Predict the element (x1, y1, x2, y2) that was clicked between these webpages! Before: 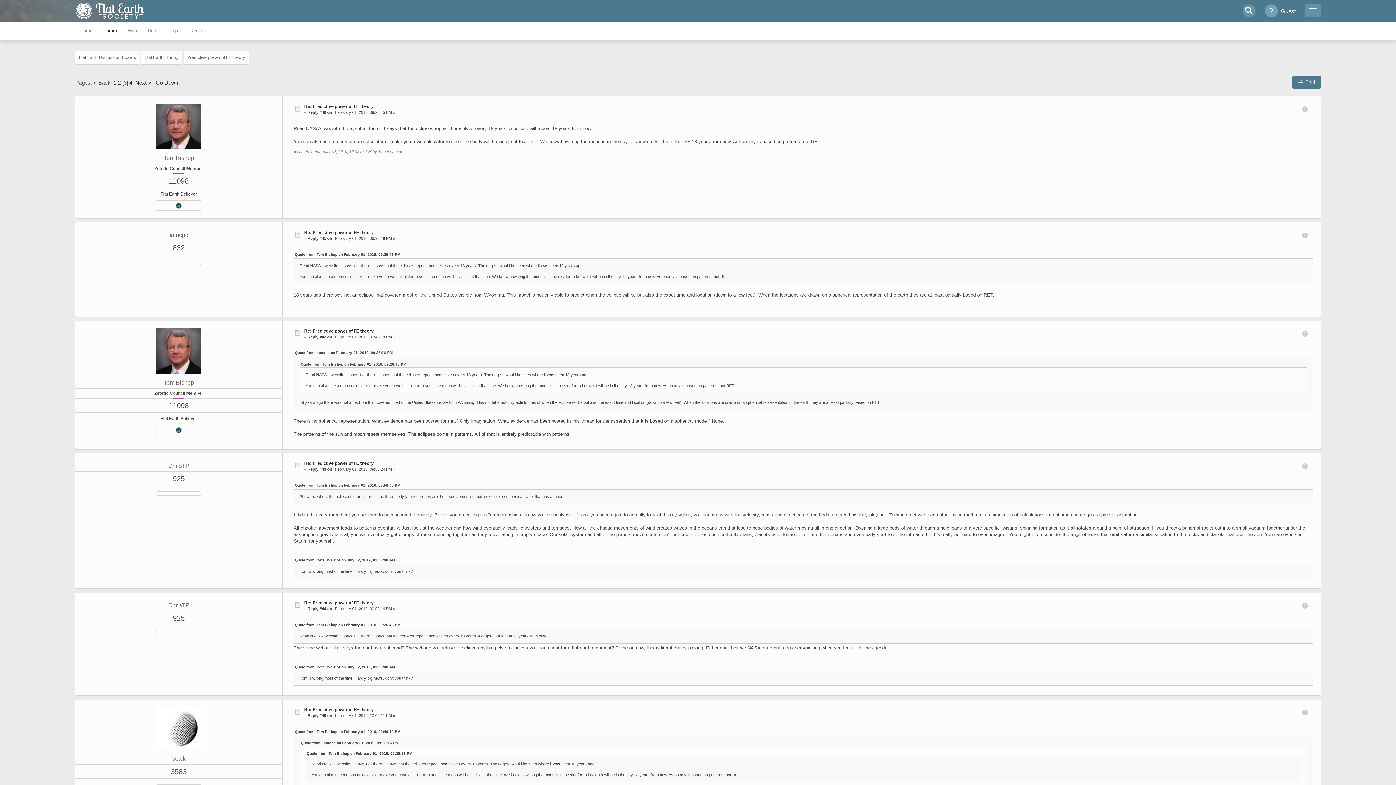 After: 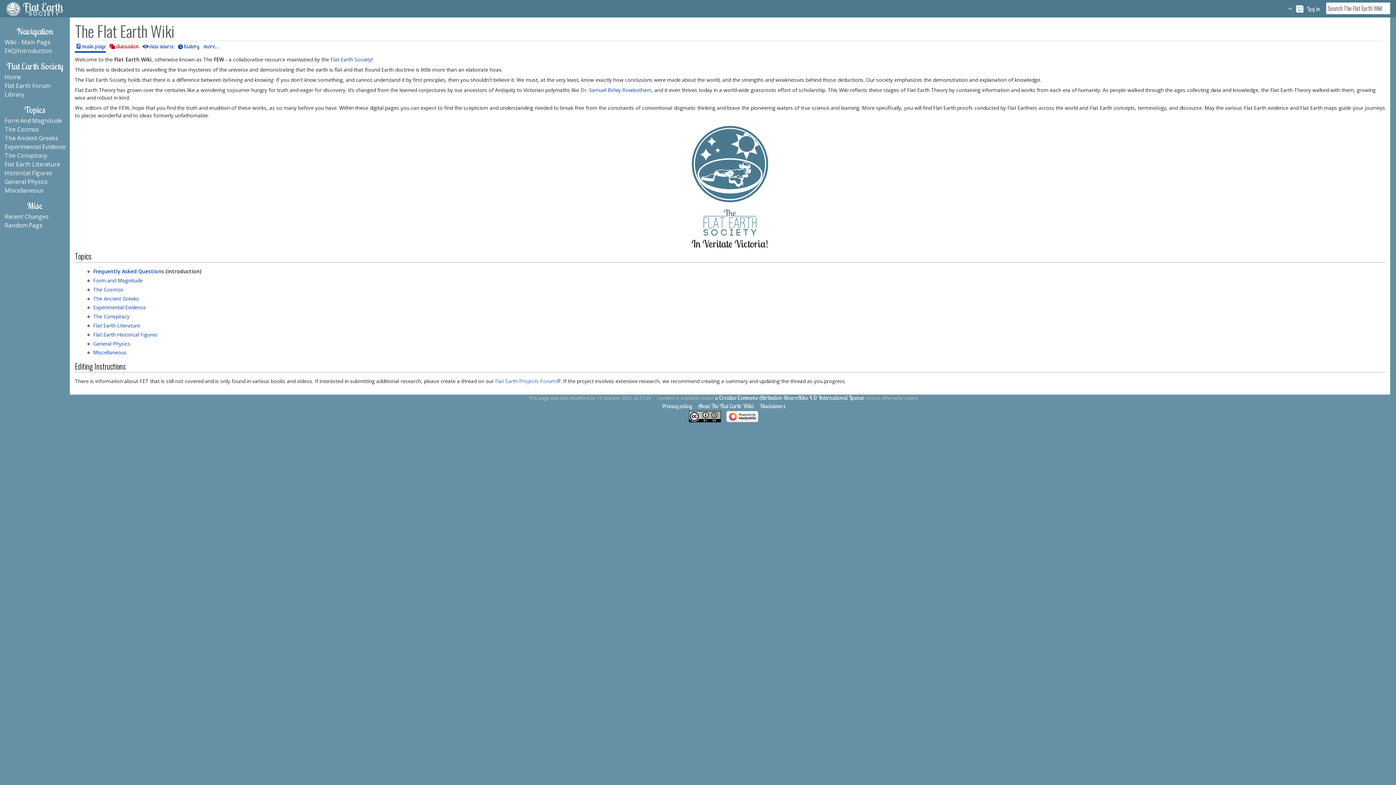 Action: label: Wiki bbox: (122, 21, 142, 40)